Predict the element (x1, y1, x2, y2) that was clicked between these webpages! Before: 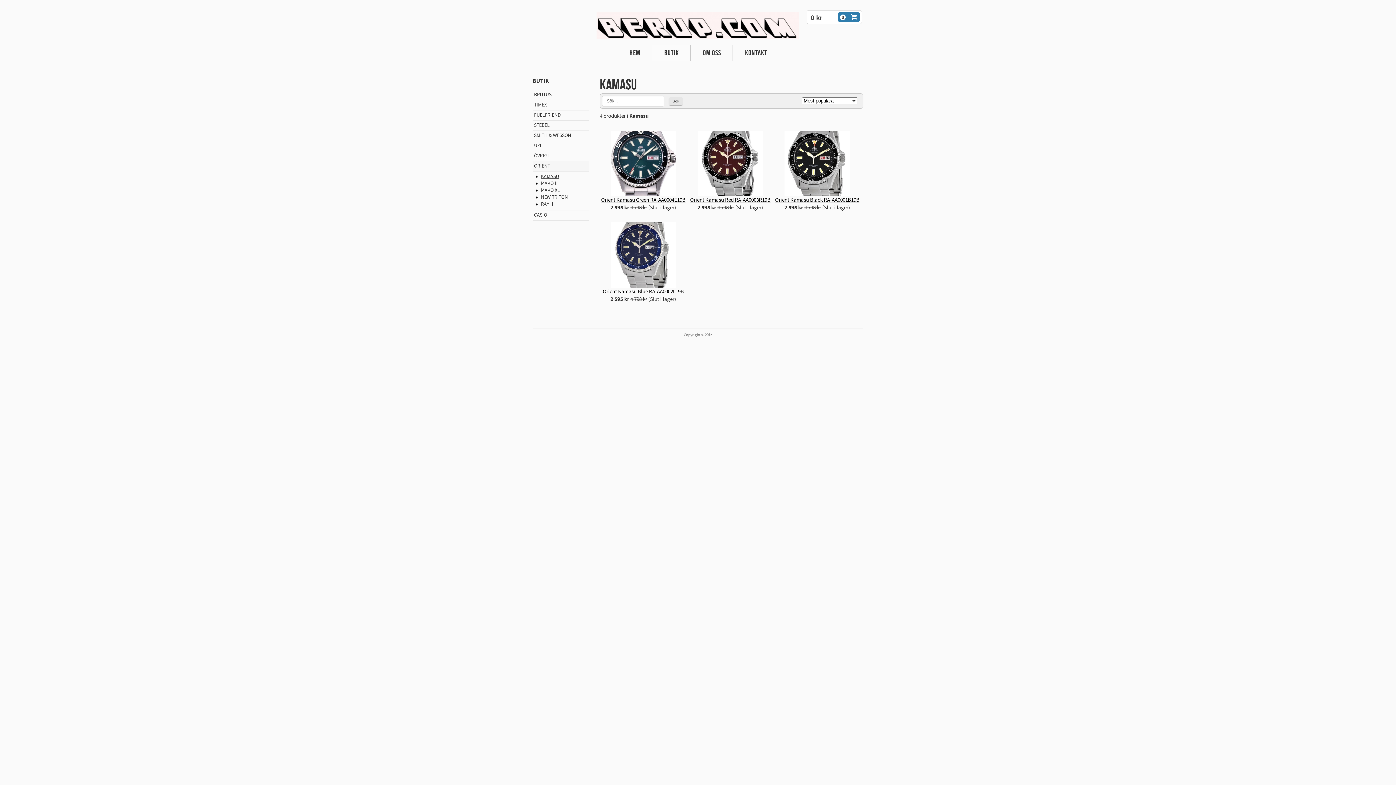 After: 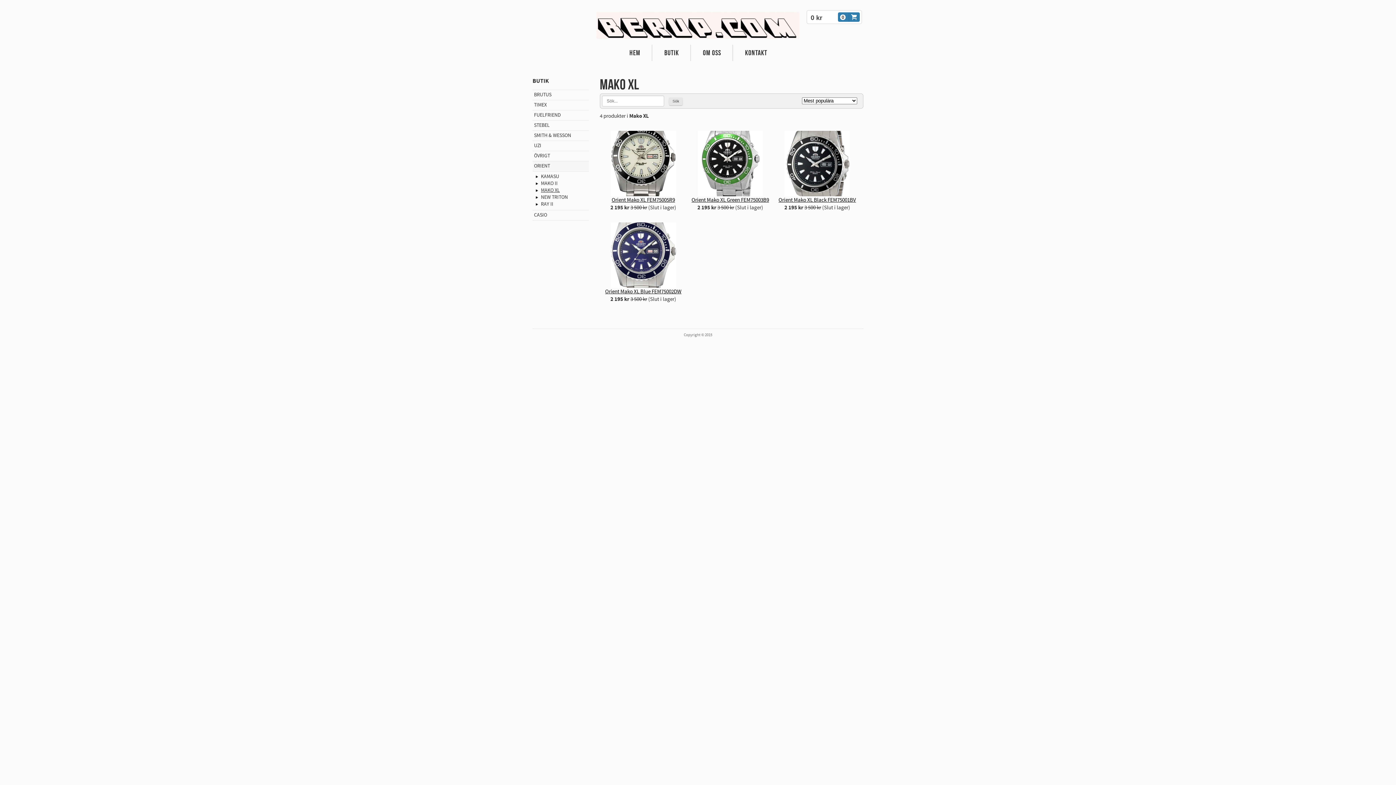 Action: bbox: (536, 187, 590, 194) label: »
MAKO XL